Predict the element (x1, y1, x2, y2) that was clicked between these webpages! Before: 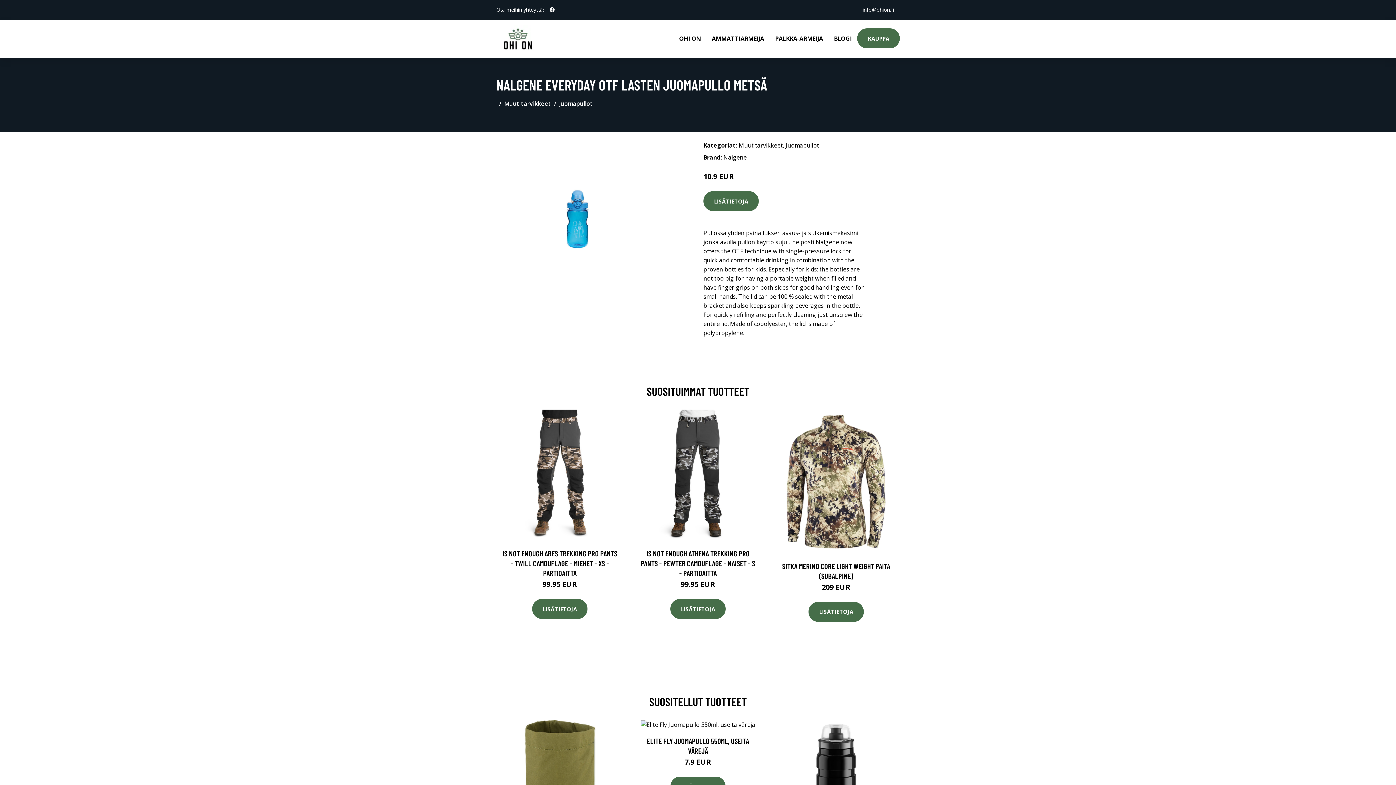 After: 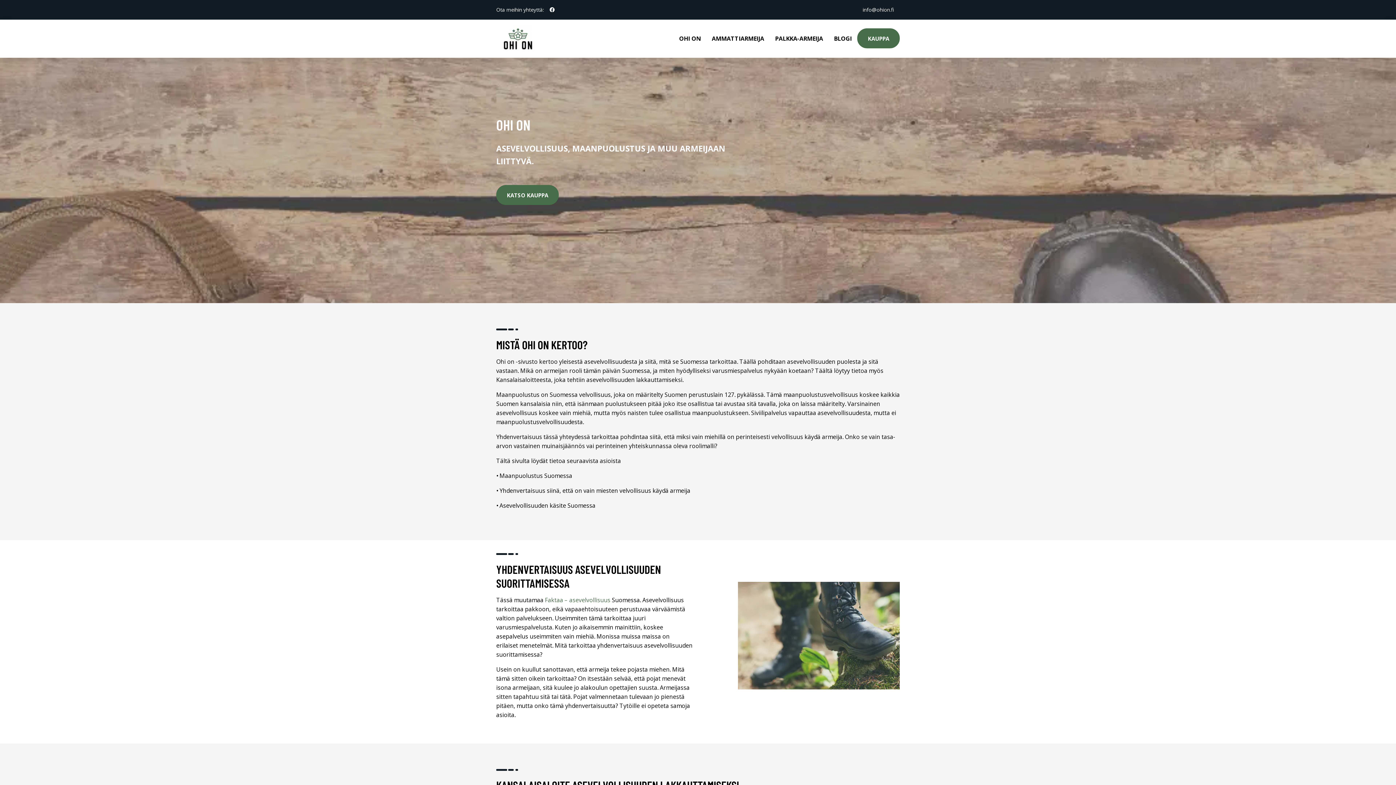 Action: bbox: (662, 19, 673, 48)